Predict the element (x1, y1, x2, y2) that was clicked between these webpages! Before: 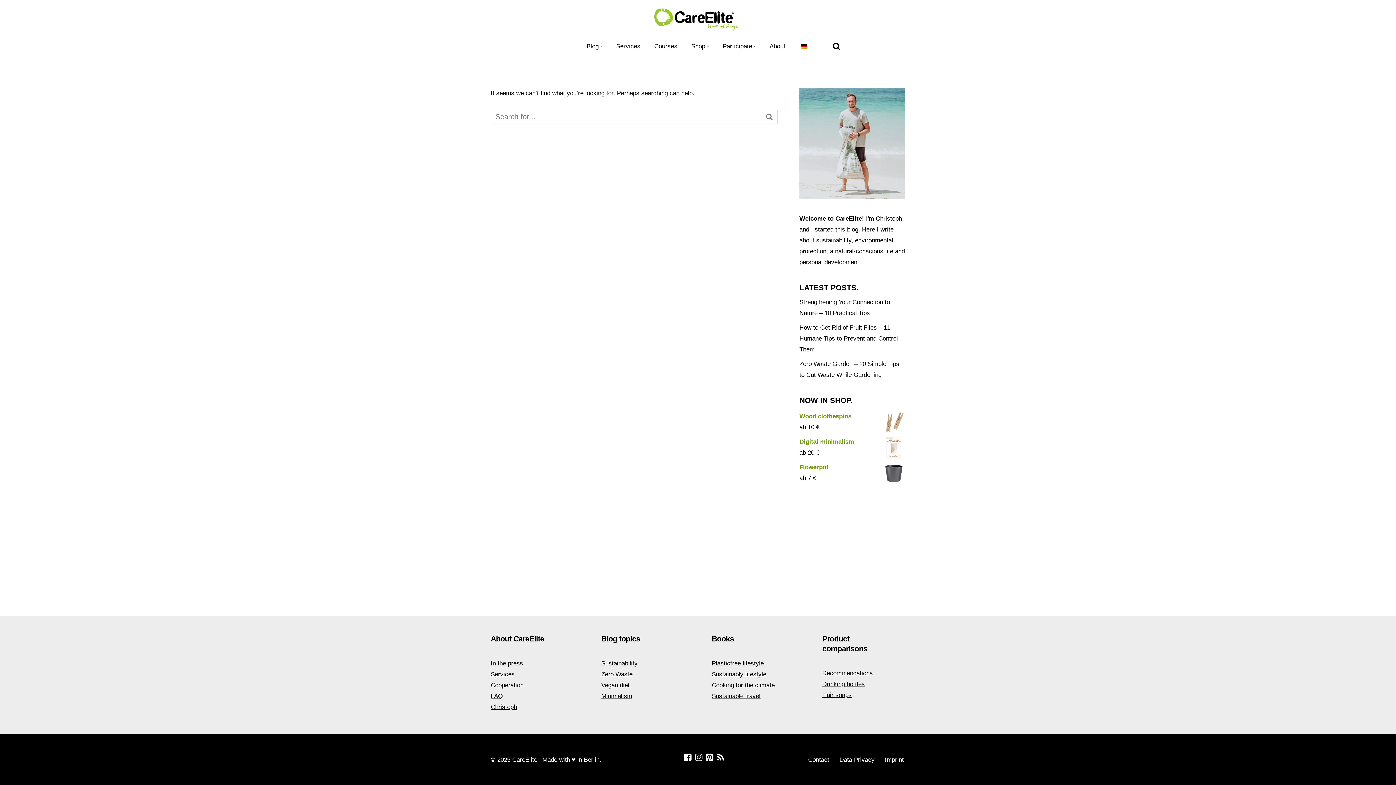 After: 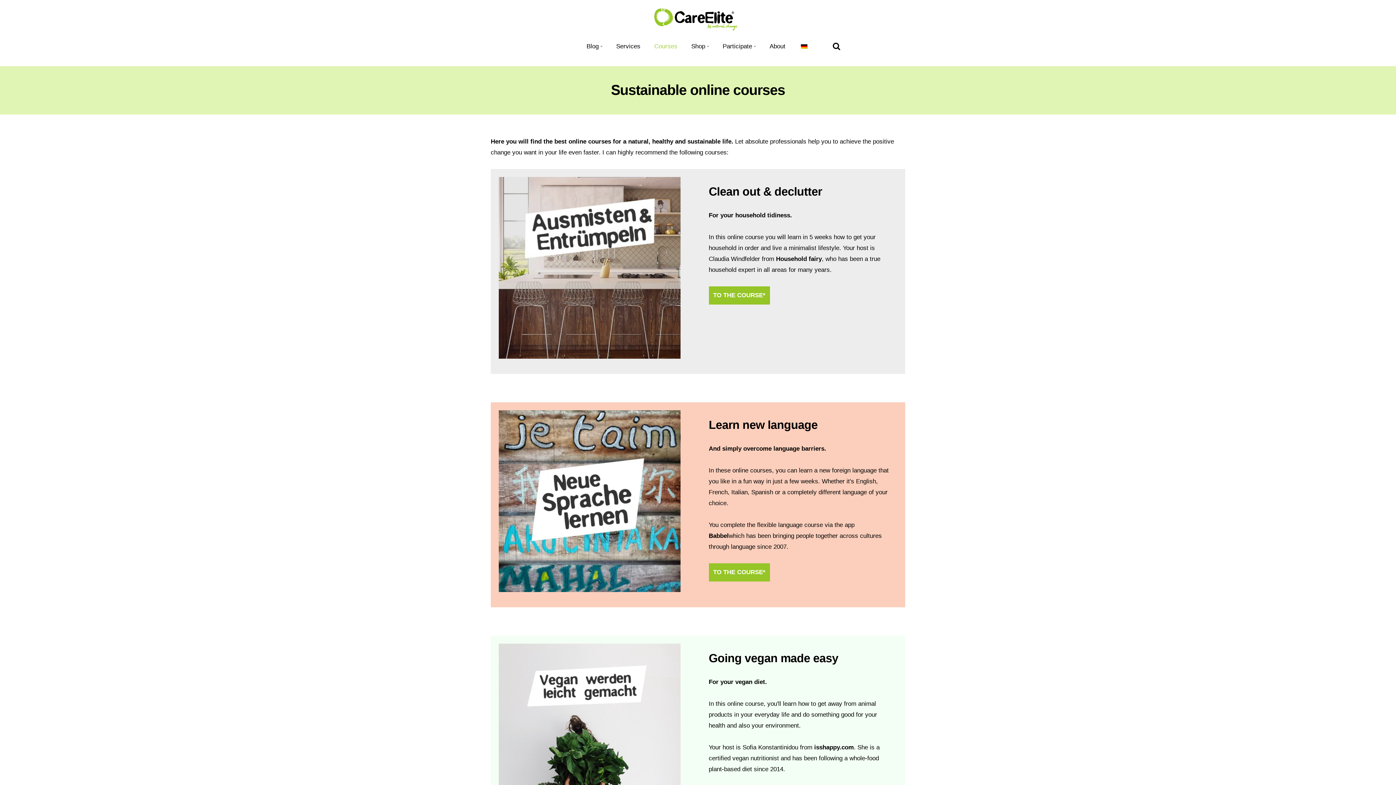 Action: bbox: (654, 40, 677, 52) label: Courses